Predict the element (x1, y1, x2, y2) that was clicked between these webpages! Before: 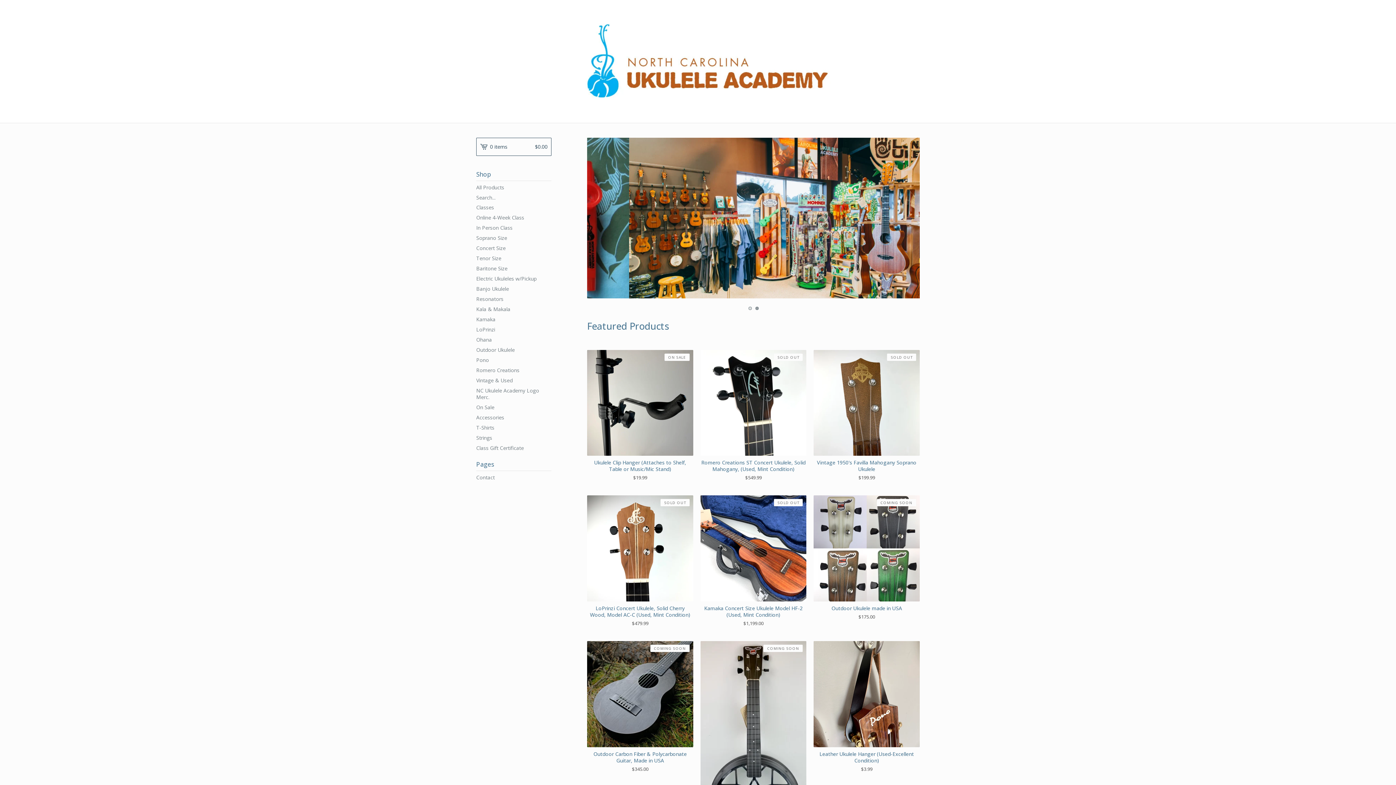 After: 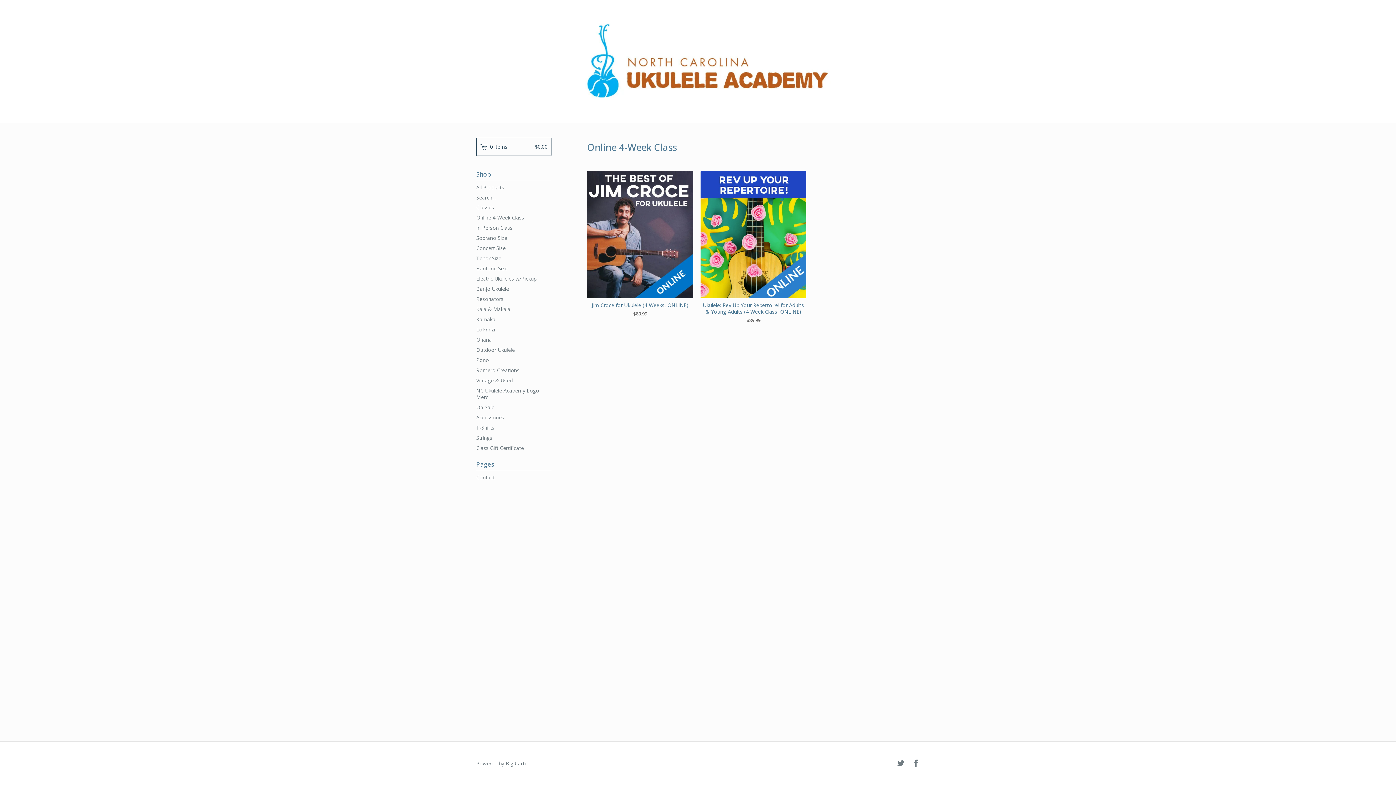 Action: label: Online 4-Week Class bbox: (476, 212, 551, 222)